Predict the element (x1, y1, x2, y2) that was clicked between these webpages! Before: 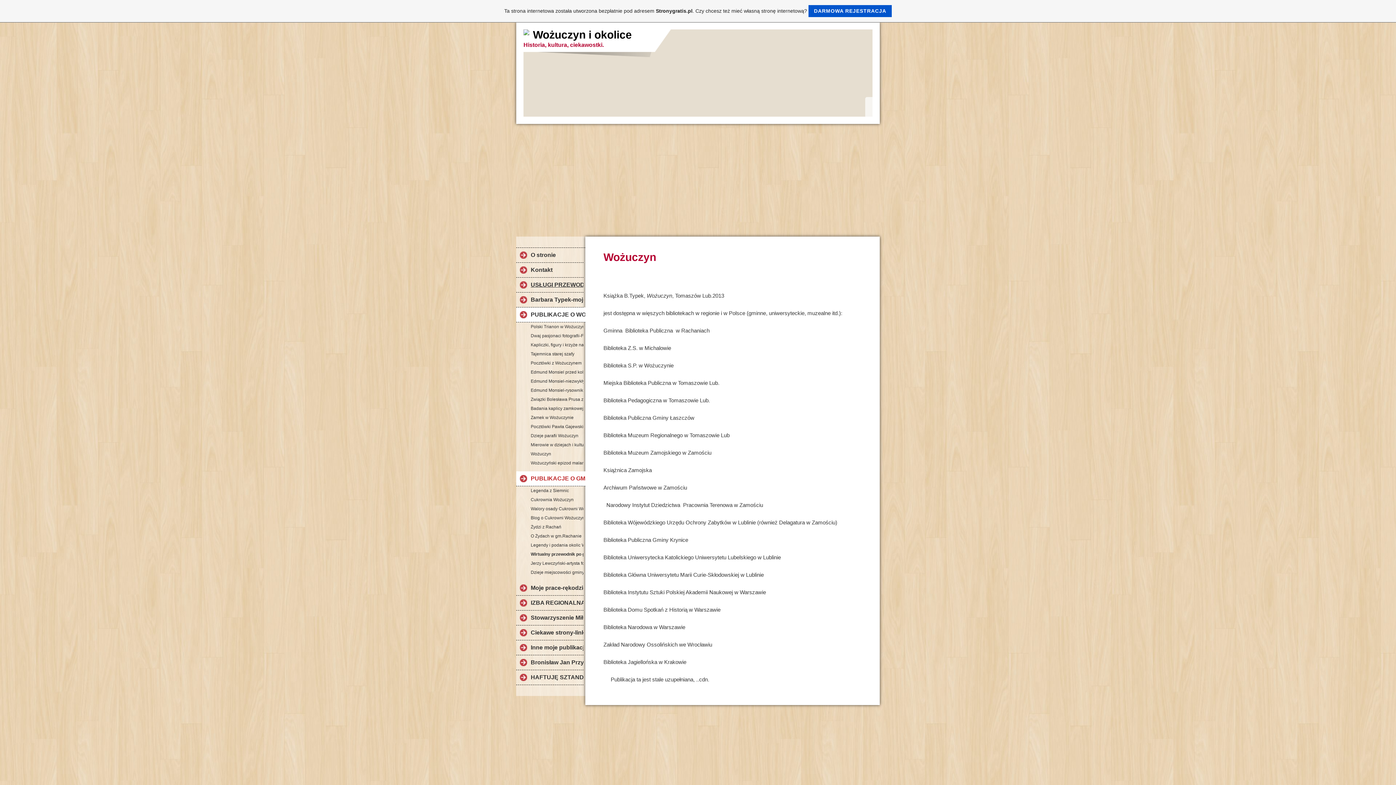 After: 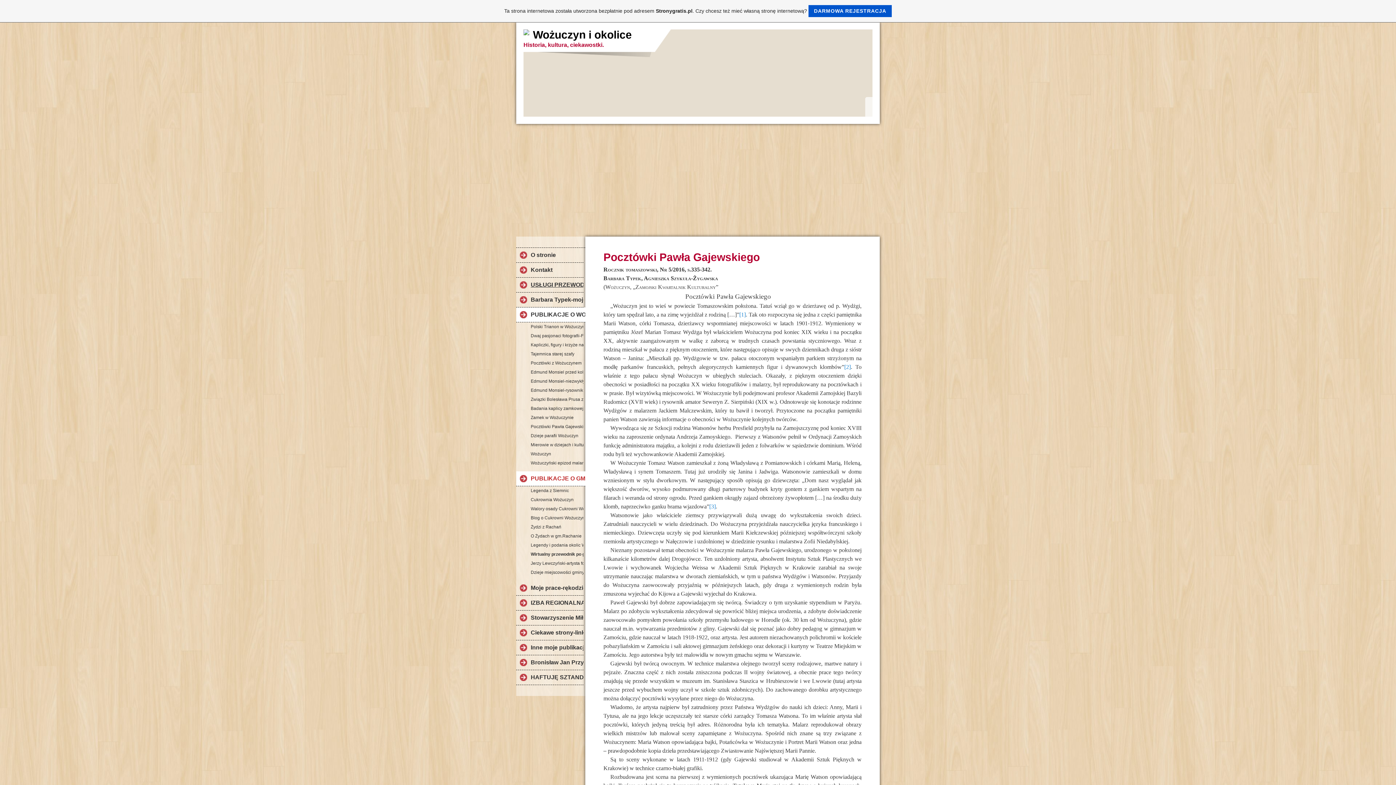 Action: bbox: (516, 422, 583, 431) label: Pocztówki Pawła Gajewskiego